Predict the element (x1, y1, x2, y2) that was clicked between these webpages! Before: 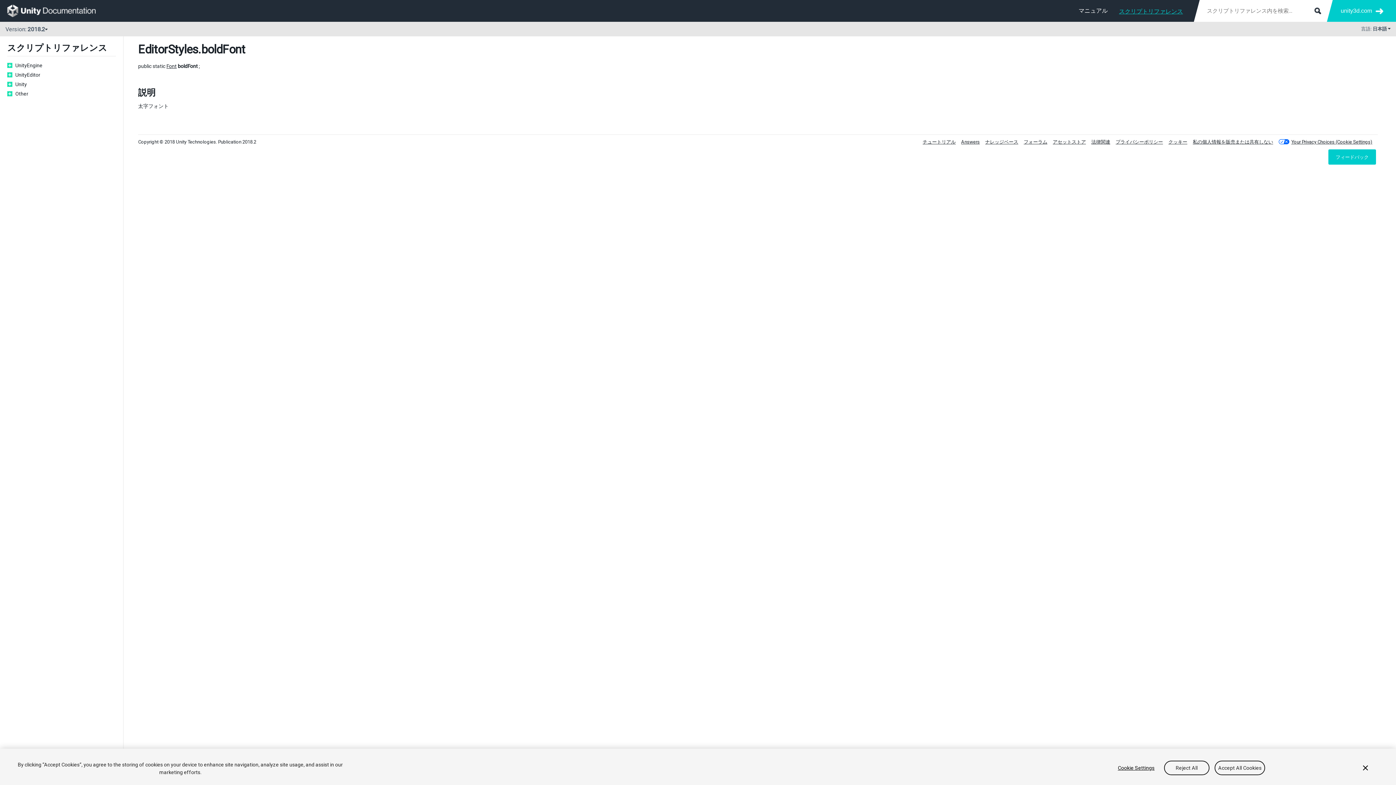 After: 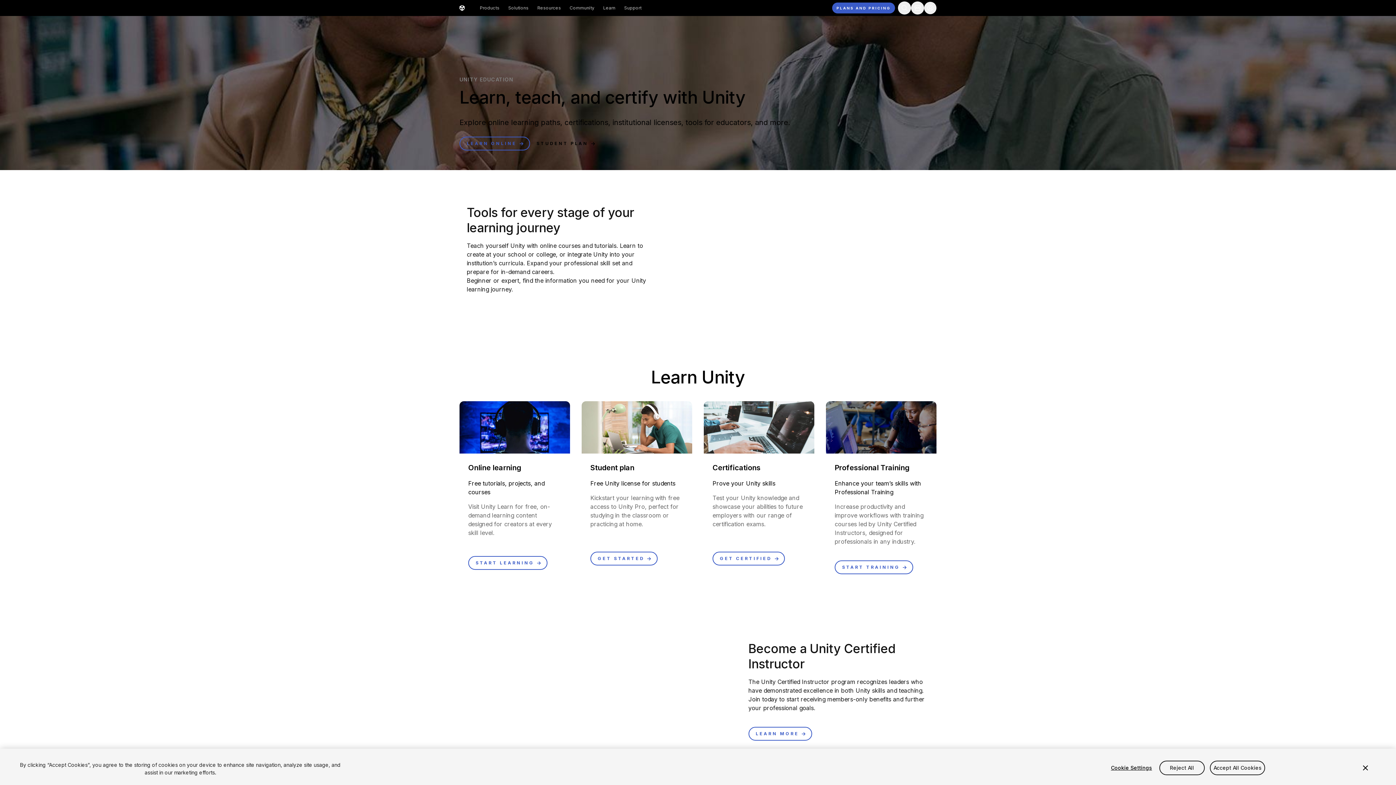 Action: bbox: (922, 139, 956, 144) label: チュートリアル